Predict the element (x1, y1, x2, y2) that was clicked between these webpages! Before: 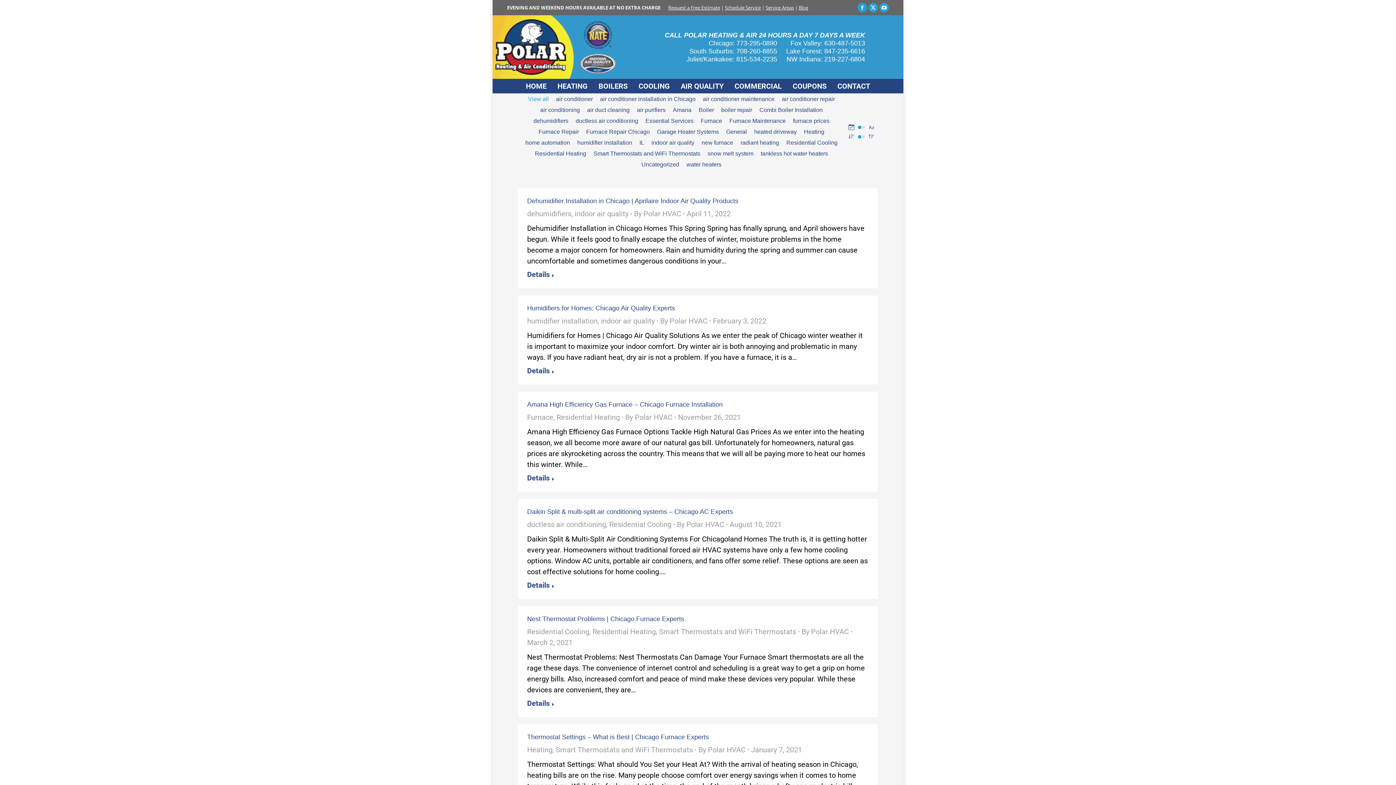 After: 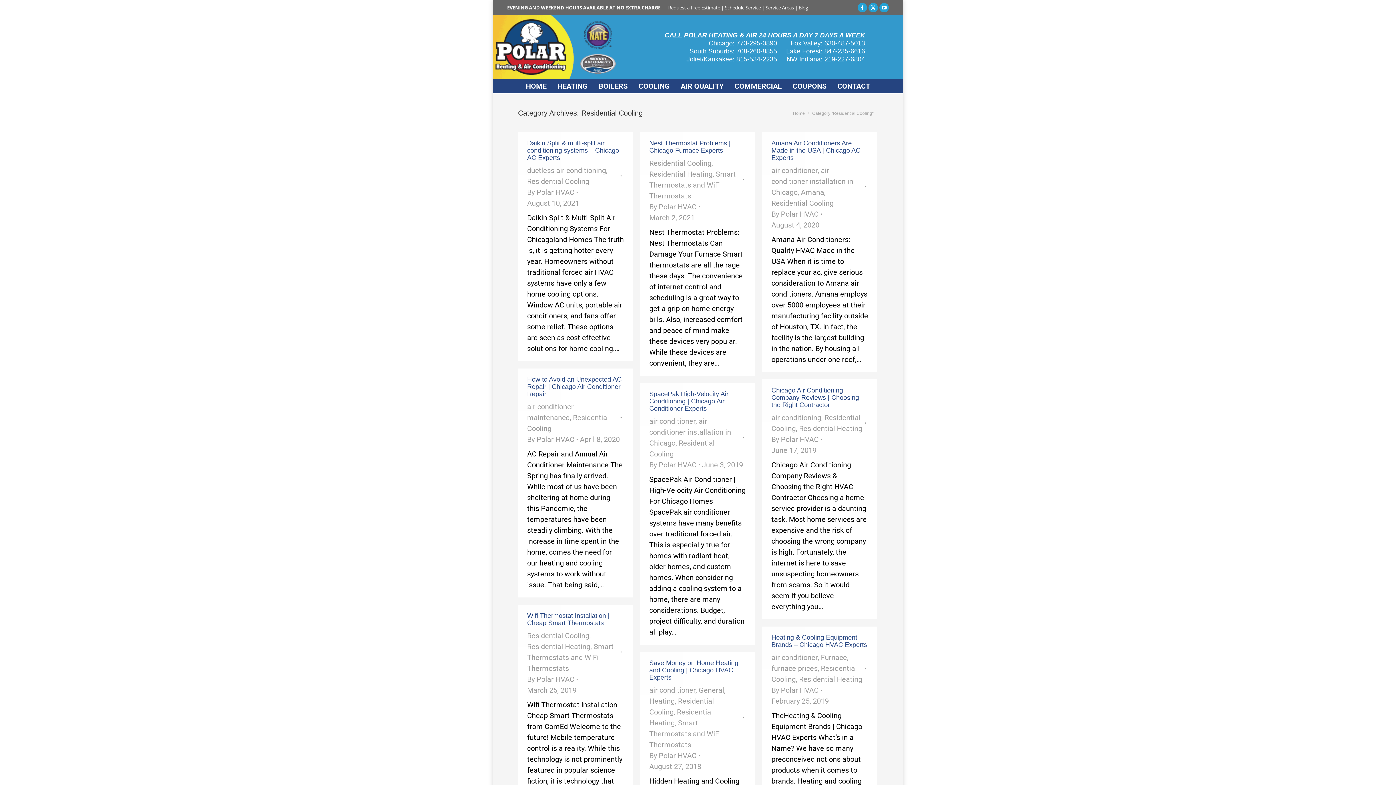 Action: bbox: (609, 520, 671, 529) label: Residential Cooling